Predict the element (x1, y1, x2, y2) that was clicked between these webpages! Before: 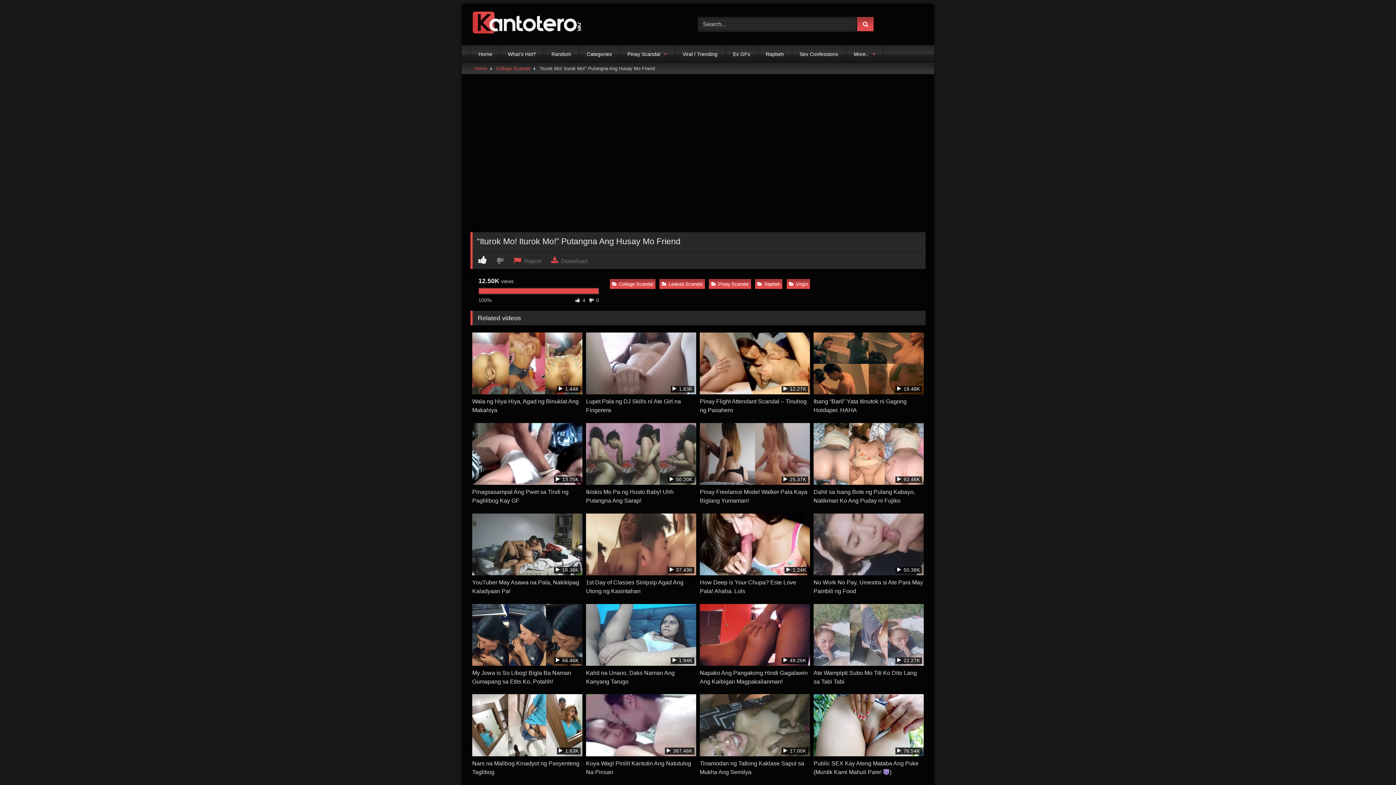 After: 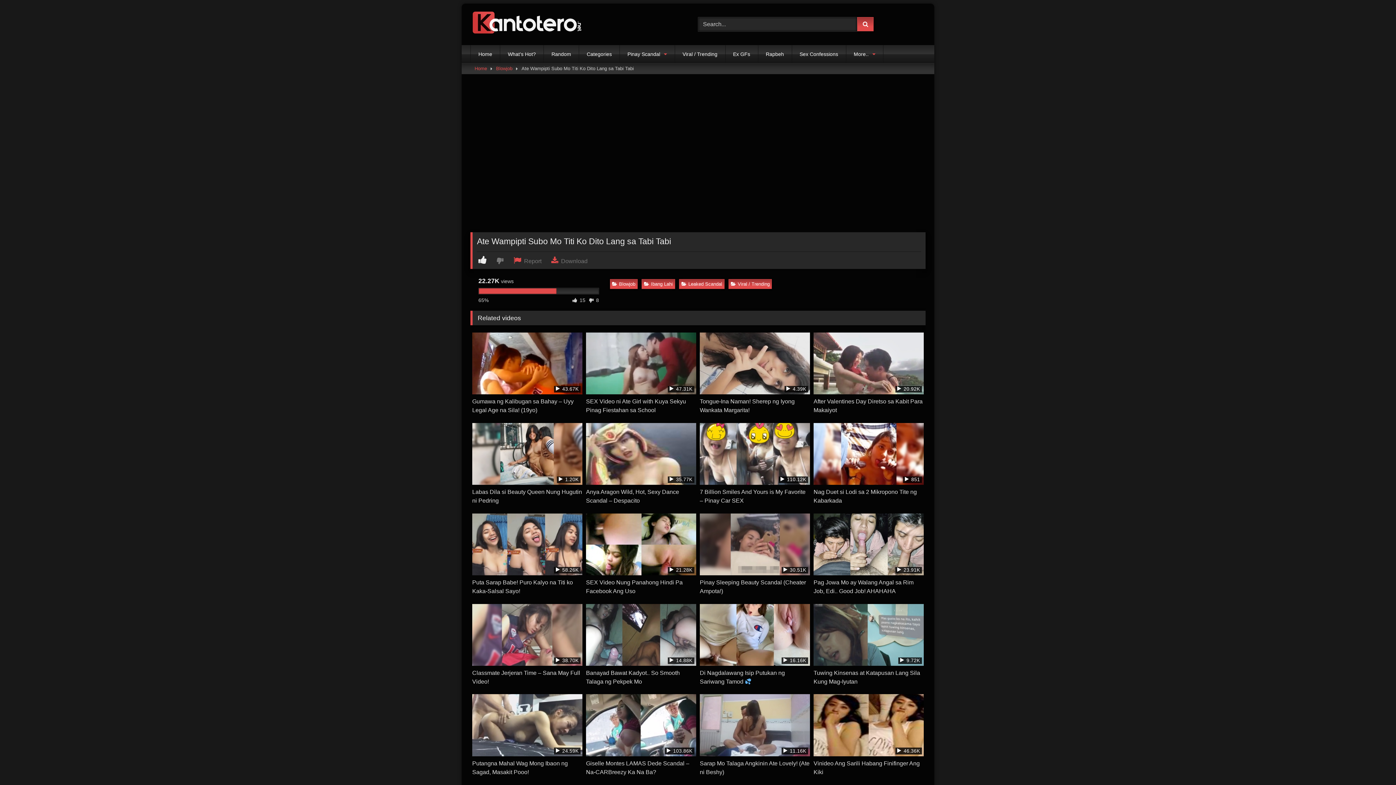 Action: label:  22.27K
Ate Wampipti Subo Mo Titi Ko Dito Lang sa Tabi Tabi bbox: (813, 604, 924, 686)